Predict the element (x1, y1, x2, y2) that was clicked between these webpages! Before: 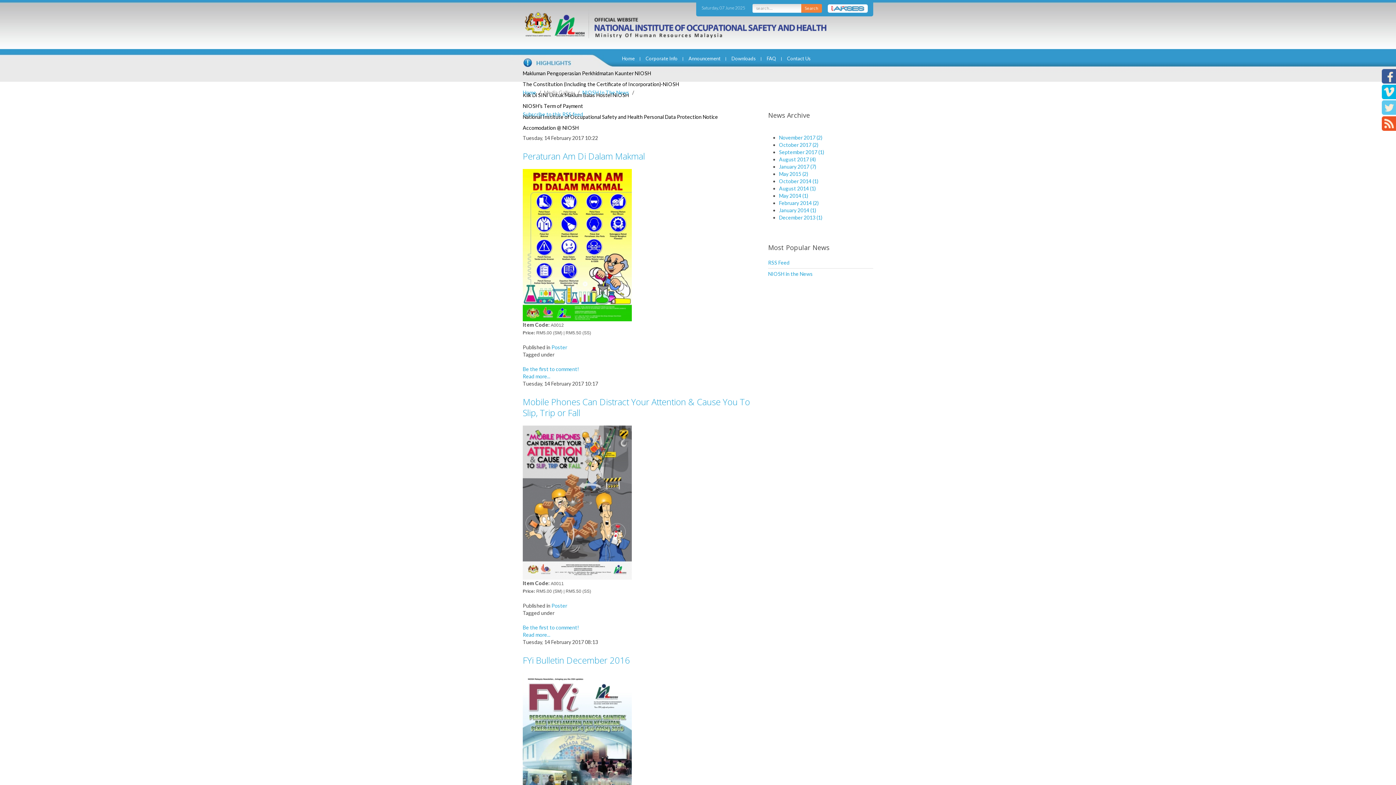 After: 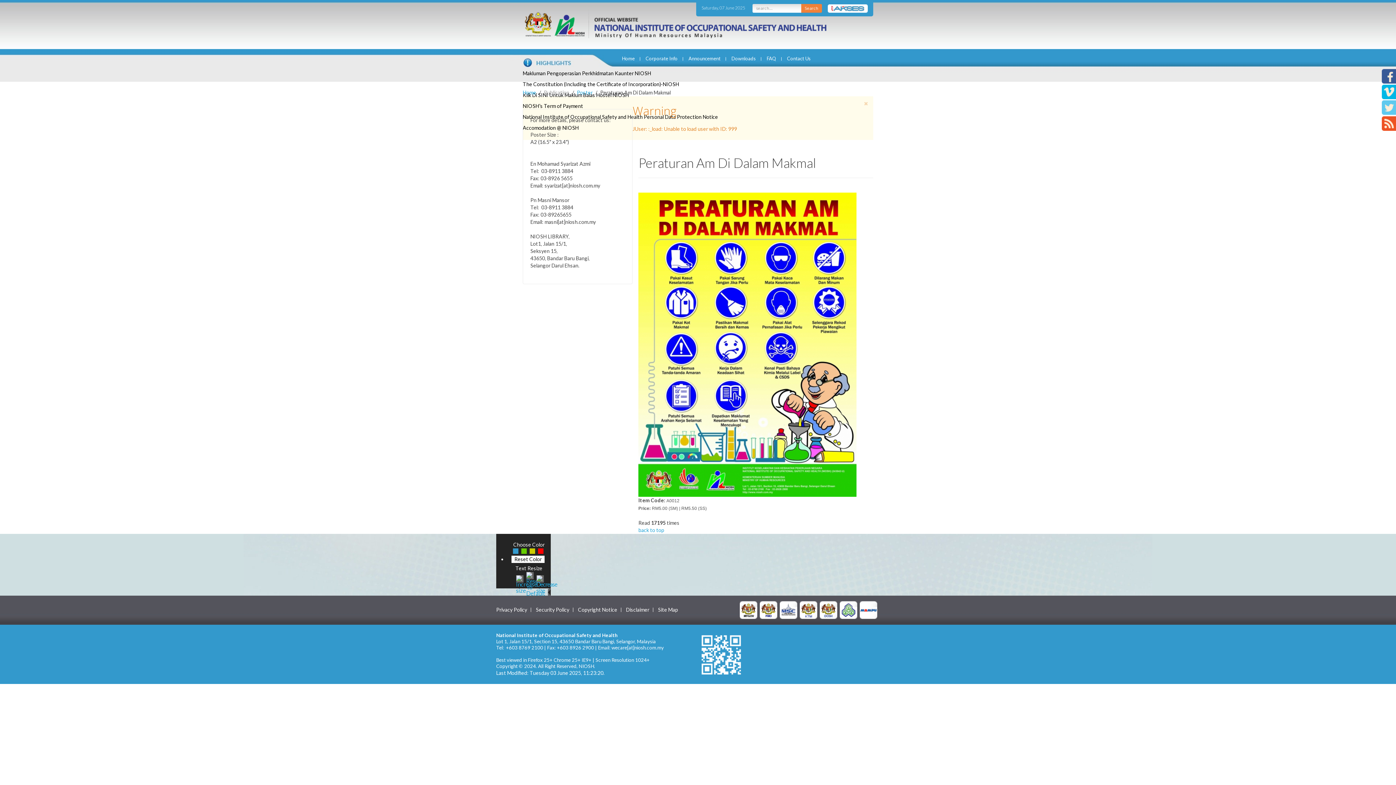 Action: label: Peraturan Am Di Dalam Makmal bbox: (522, 150, 645, 162)